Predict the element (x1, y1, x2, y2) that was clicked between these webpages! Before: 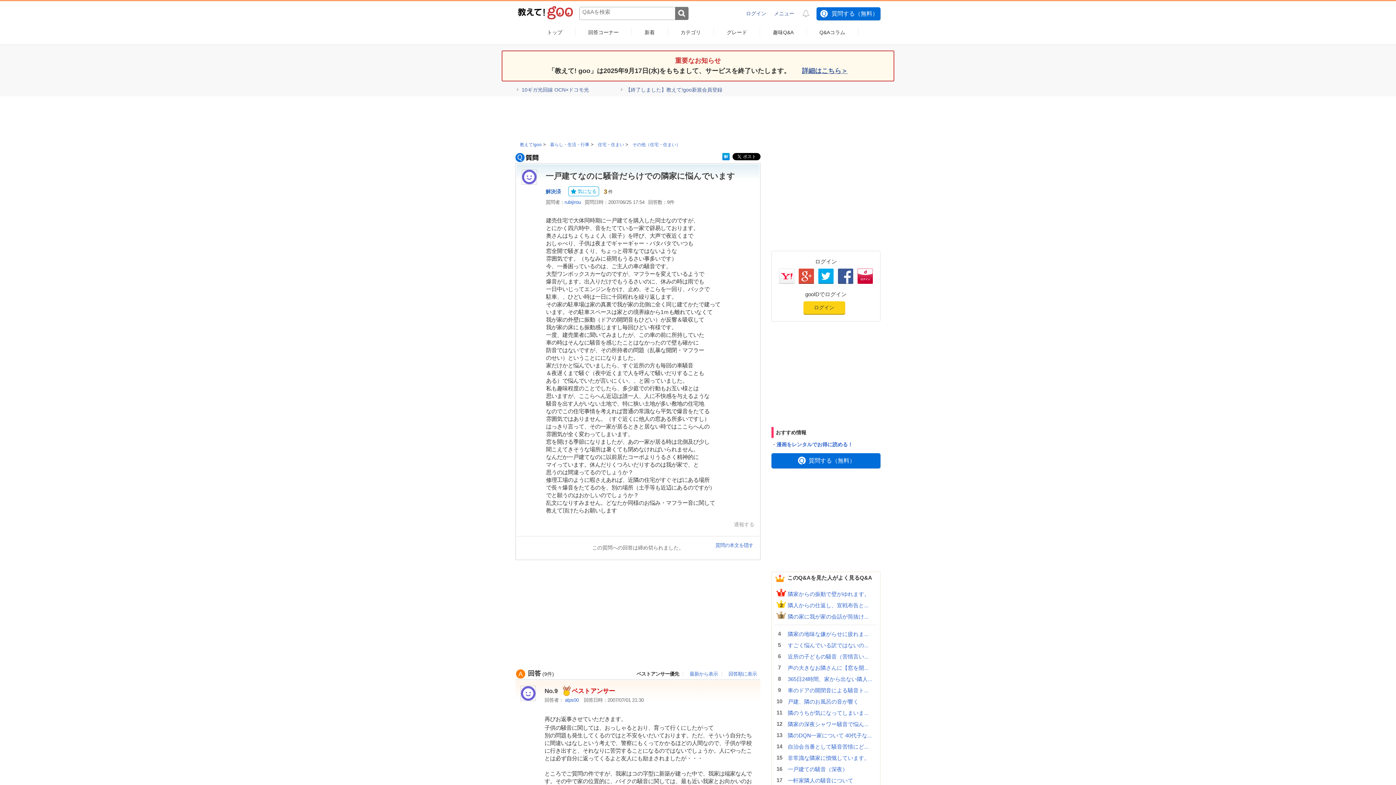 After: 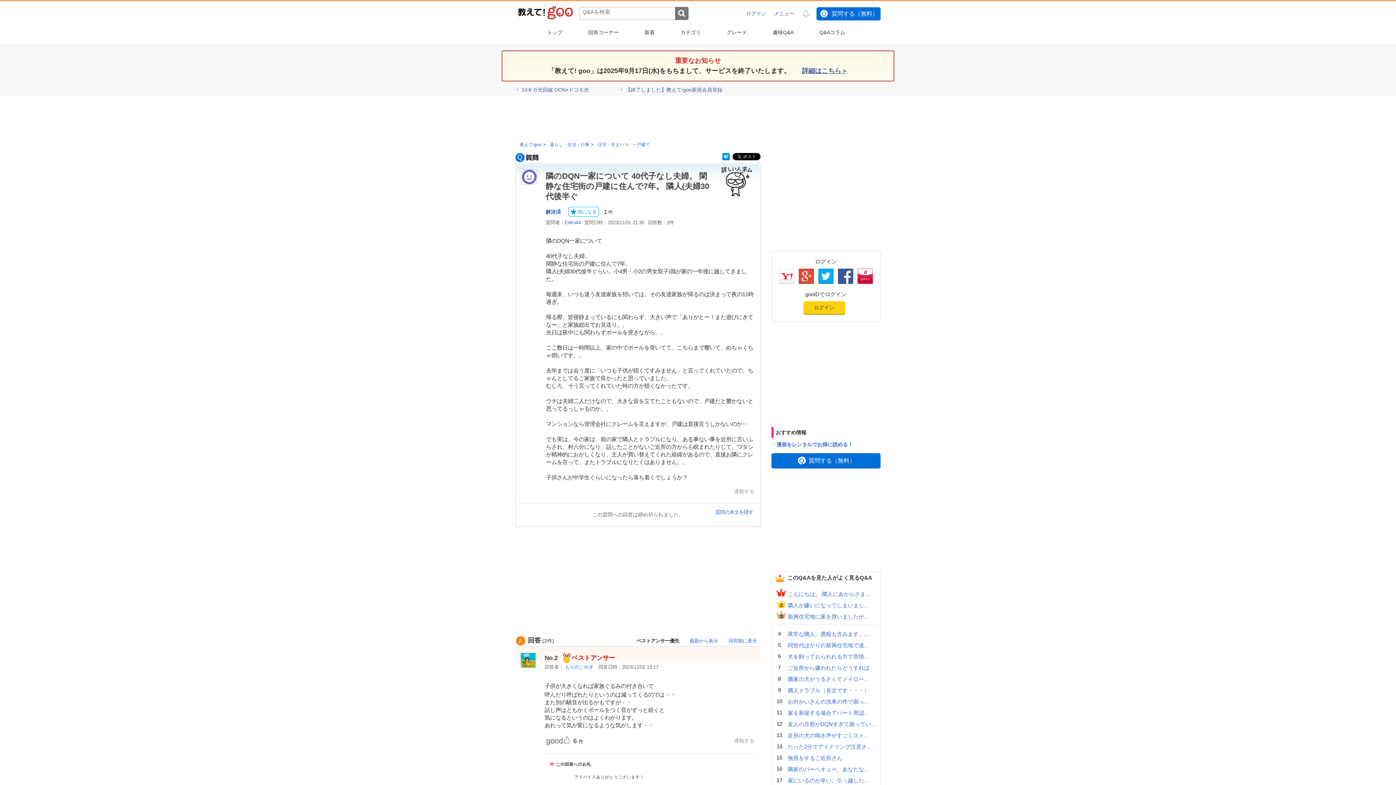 Action: label: 隣のDQN一家について 40代子な... bbox: (788, 732, 877, 739)